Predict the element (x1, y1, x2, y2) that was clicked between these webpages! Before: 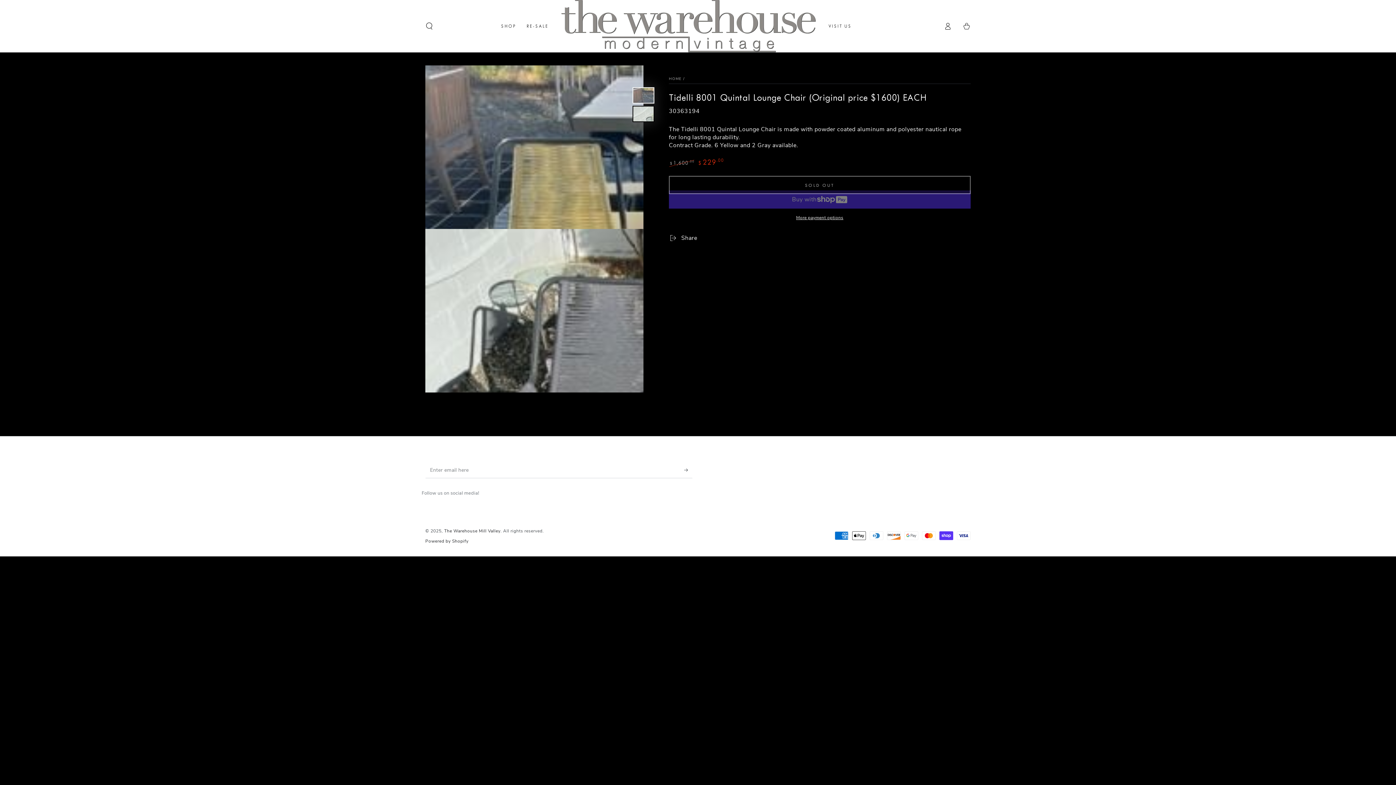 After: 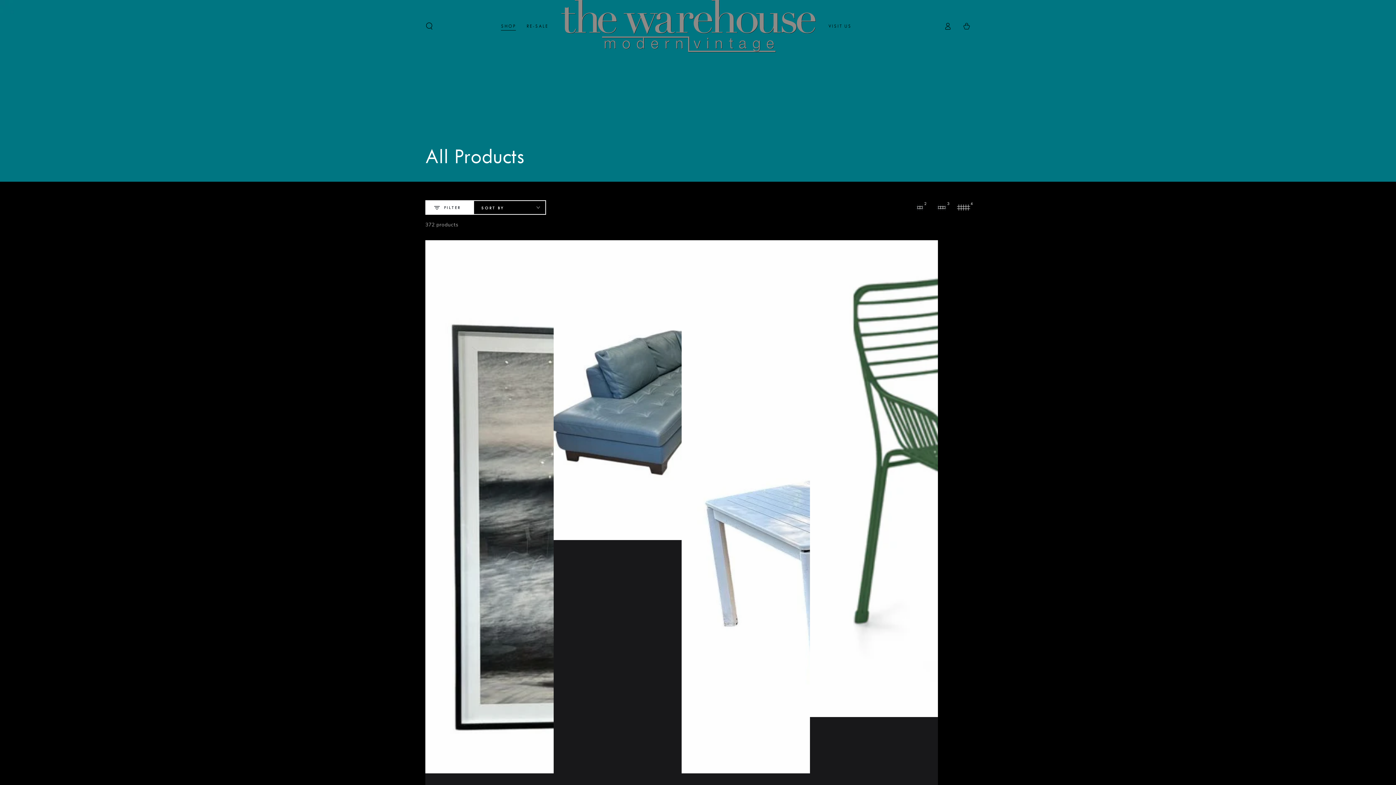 Action: bbox: (495, 17, 521, 34) label: SHOP